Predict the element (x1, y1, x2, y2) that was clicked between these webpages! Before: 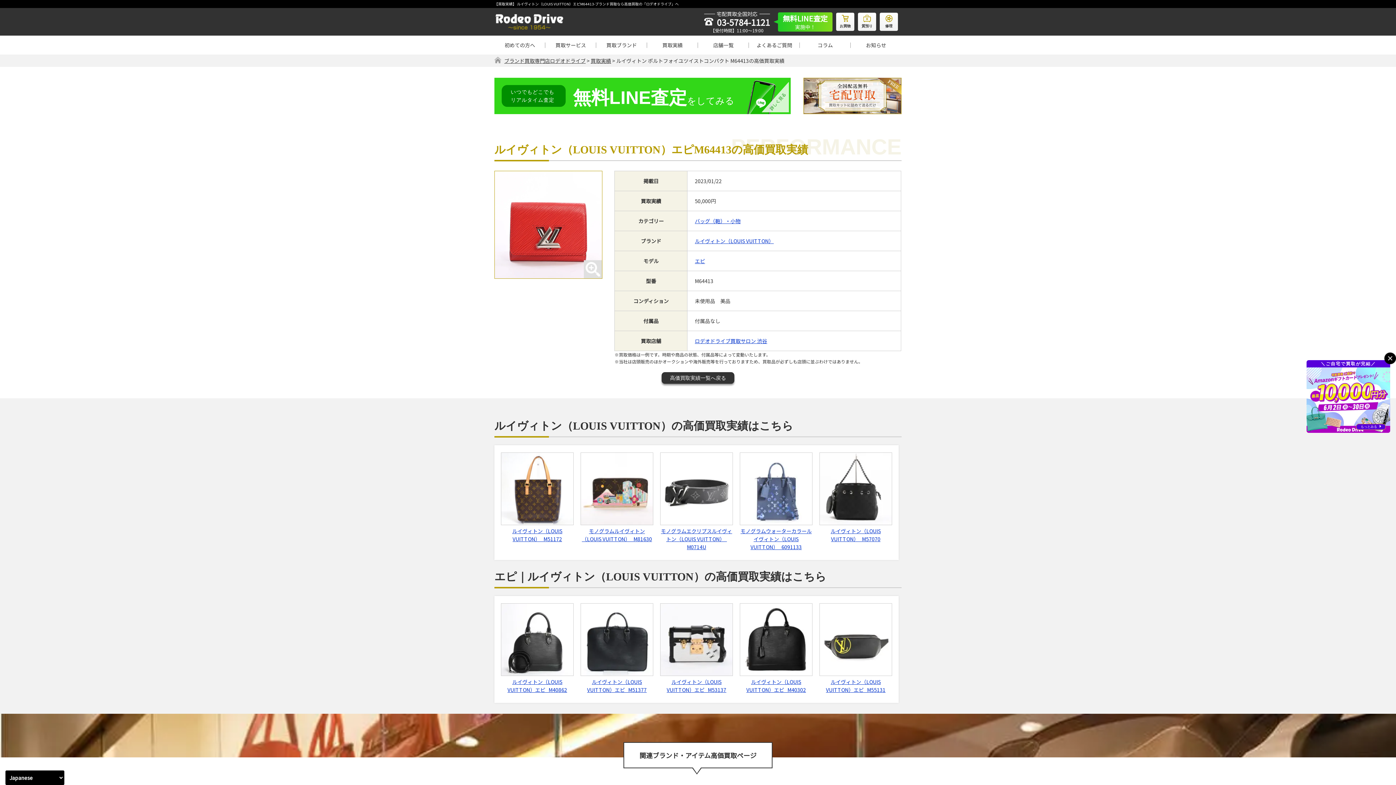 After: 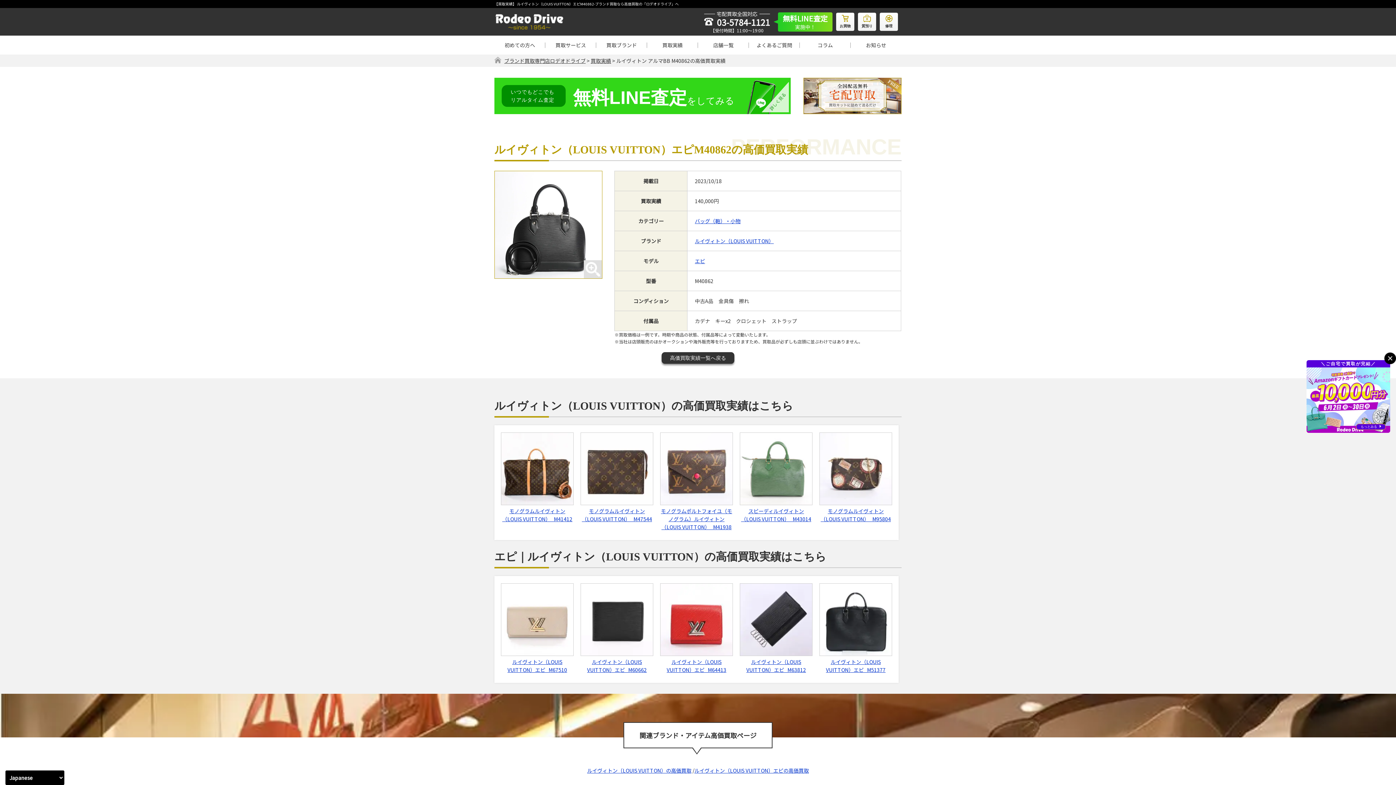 Action: label: ルイヴィトン（LOUIS VUITTON）エピ   M40862 bbox: (498, 603, 576, 696)